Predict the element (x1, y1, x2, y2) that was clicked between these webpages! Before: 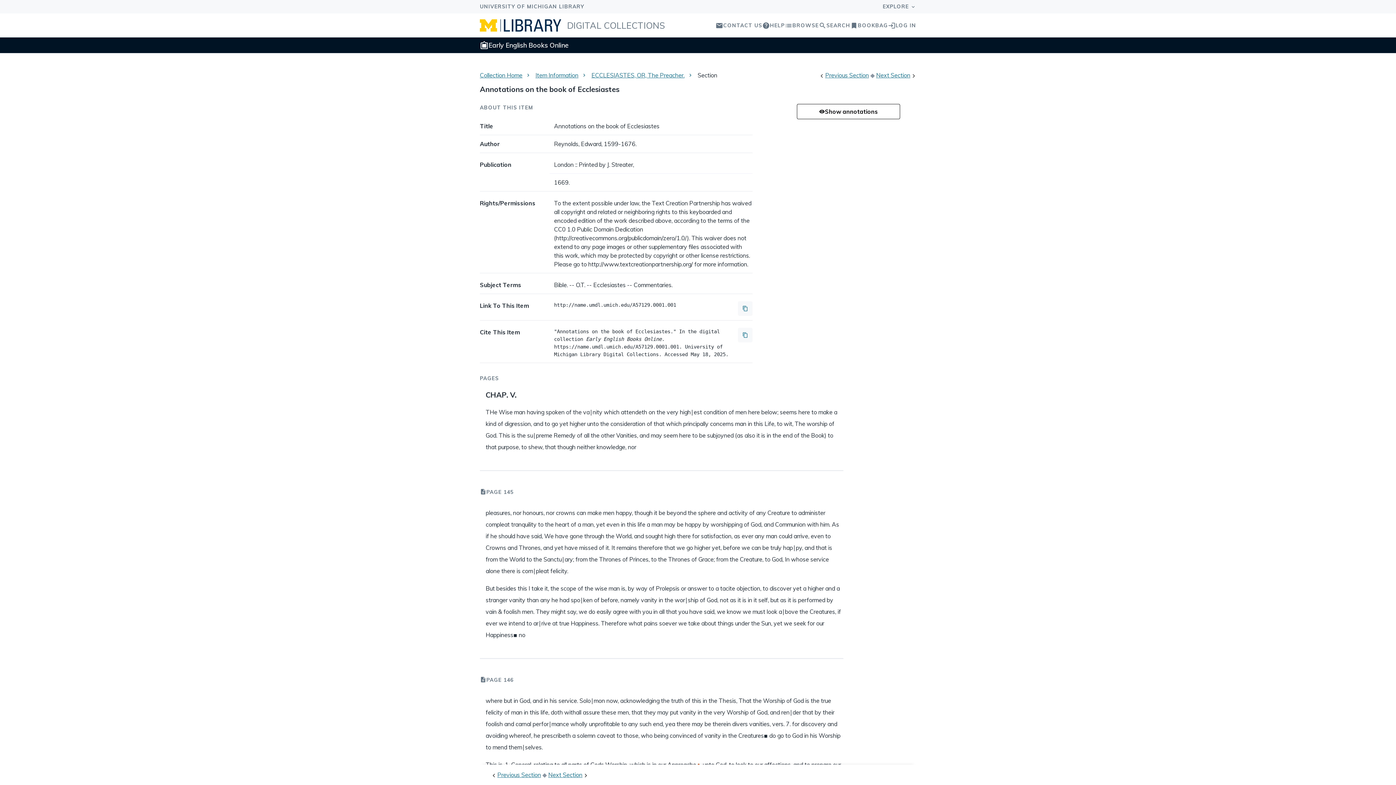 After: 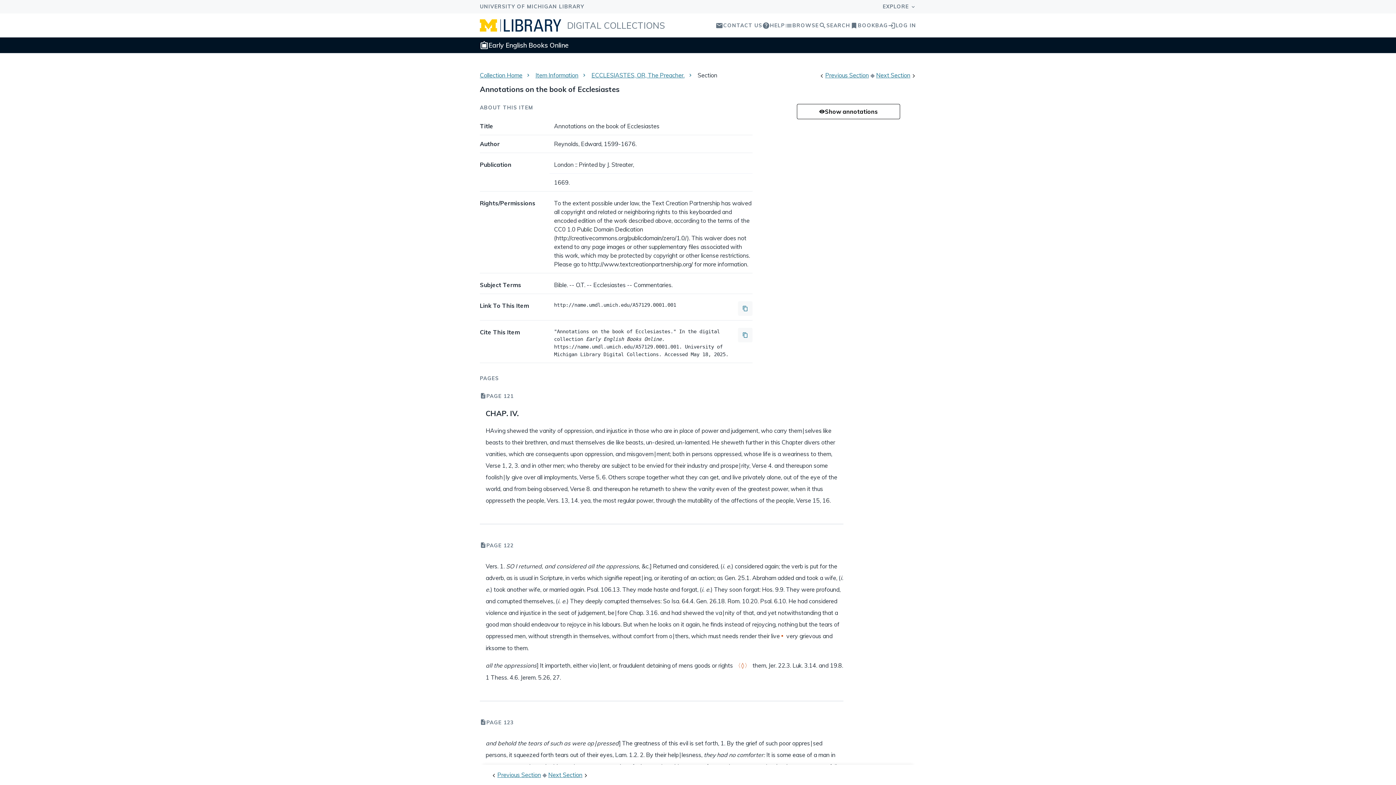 Action: bbox: (497, 771, 541, 778) label: Previous Section